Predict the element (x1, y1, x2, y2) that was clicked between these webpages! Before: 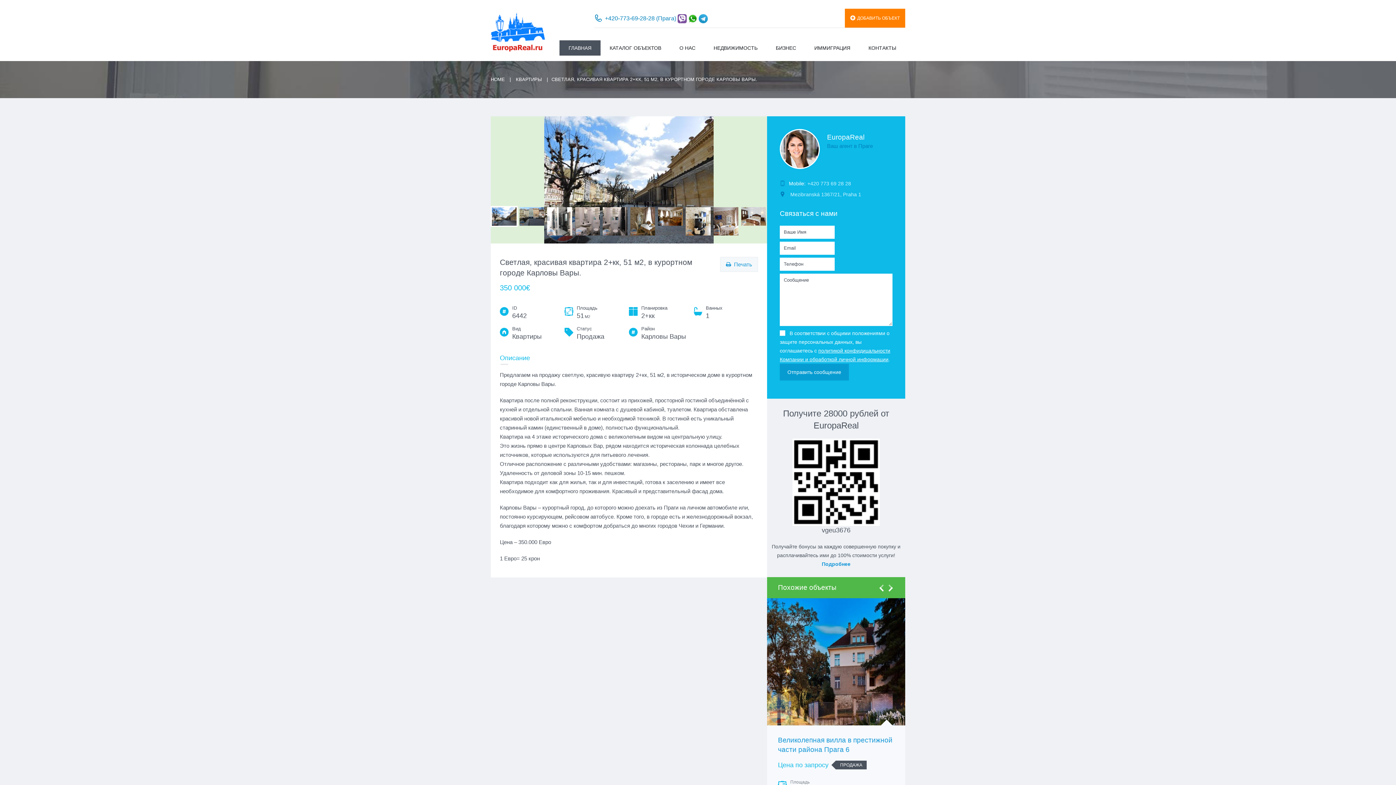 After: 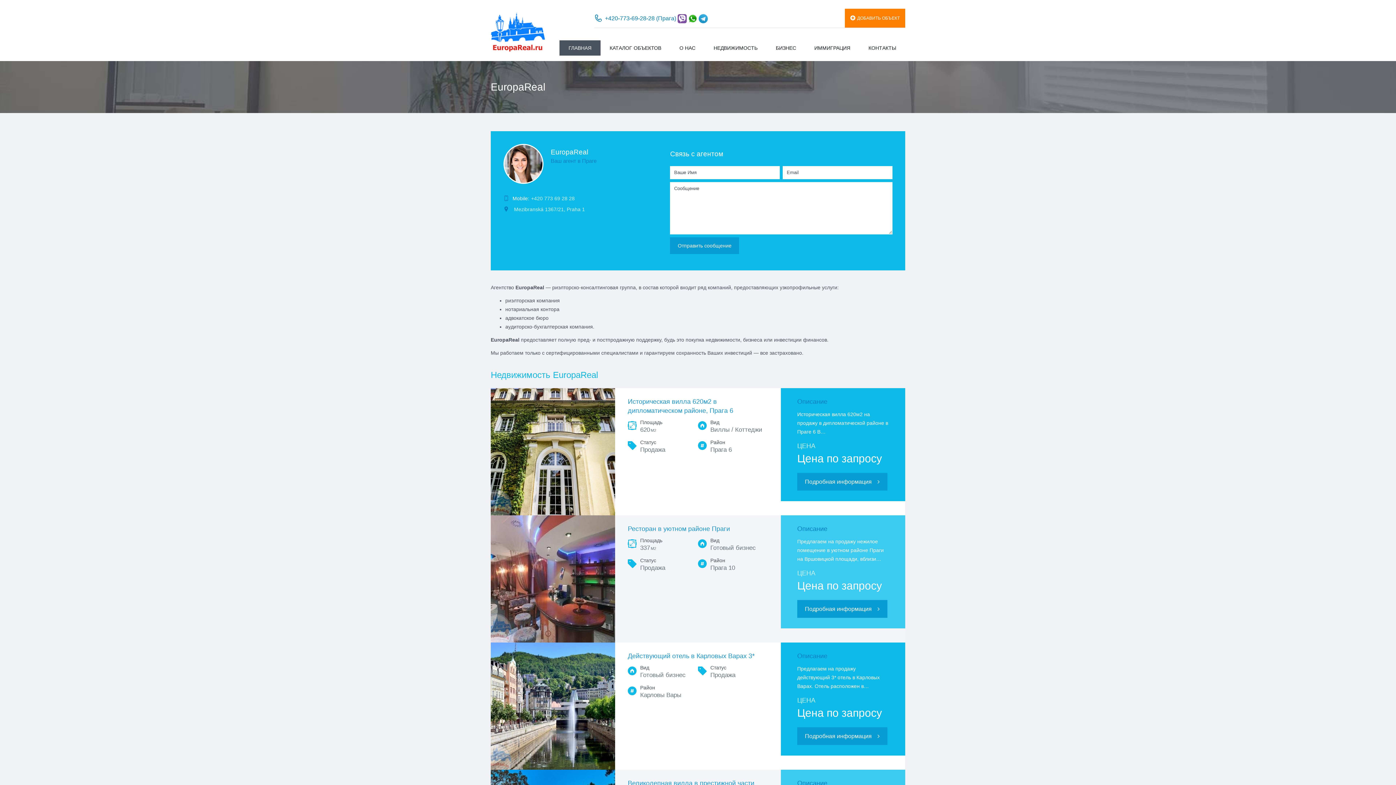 Action: bbox: (780, 145, 820, 151)